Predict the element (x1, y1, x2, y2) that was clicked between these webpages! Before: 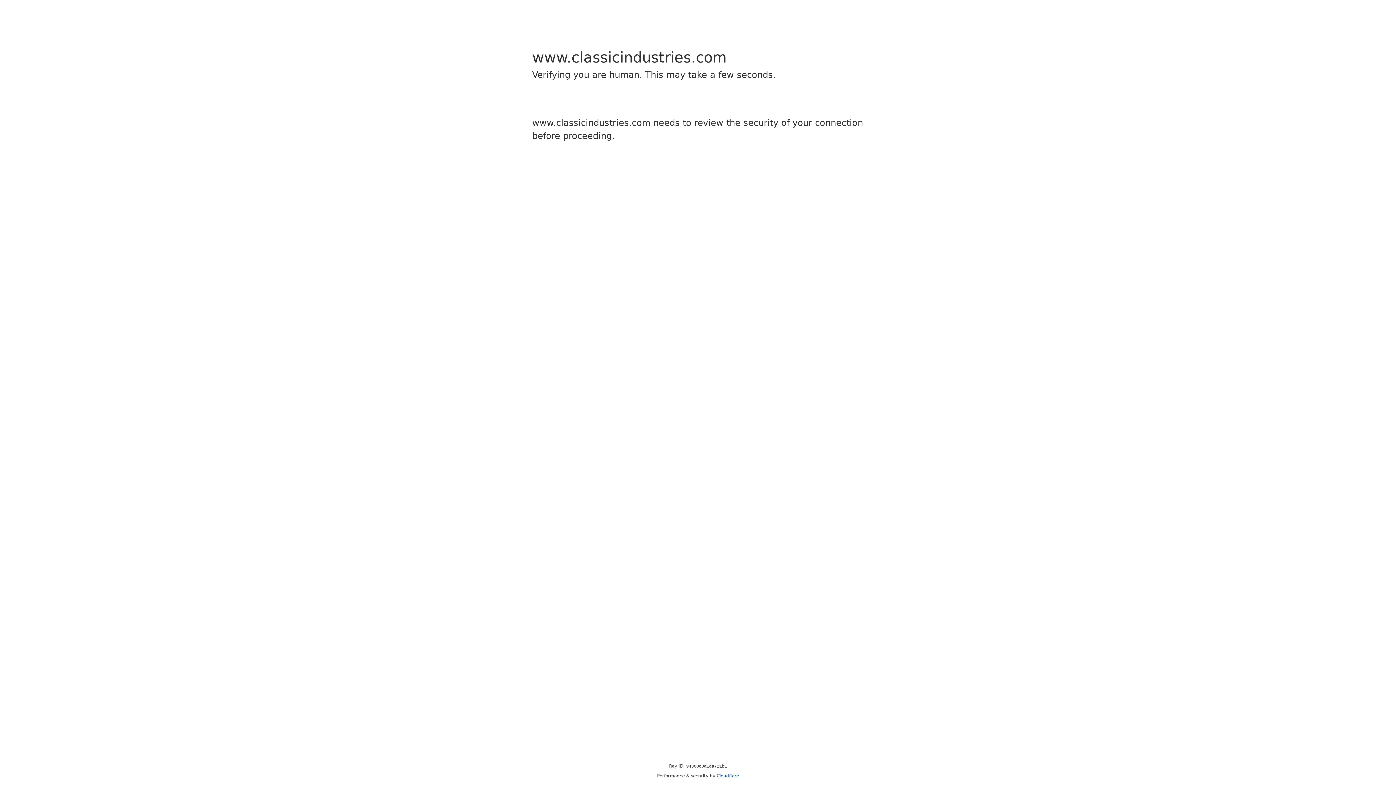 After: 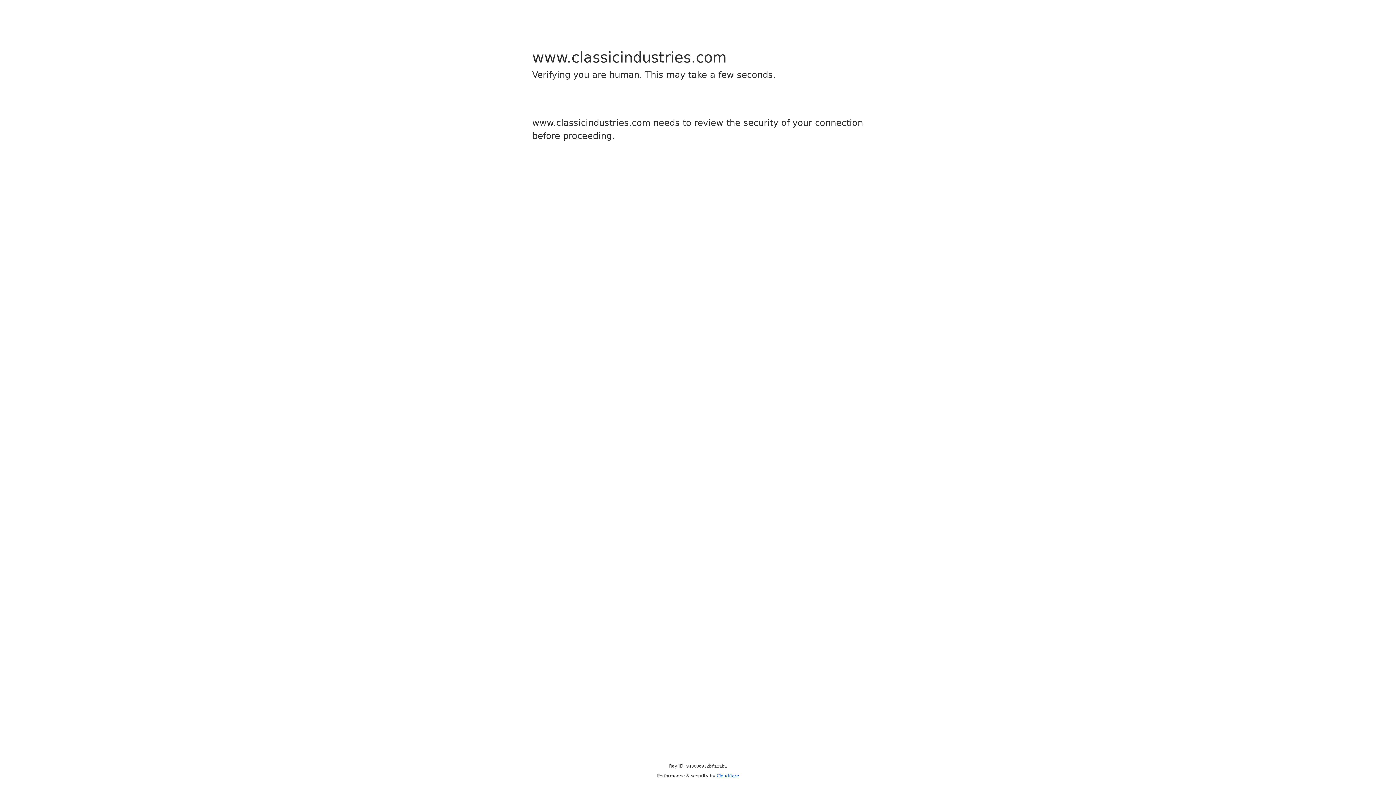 Action: bbox: (716, 773, 739, 778) label: Cloudflare